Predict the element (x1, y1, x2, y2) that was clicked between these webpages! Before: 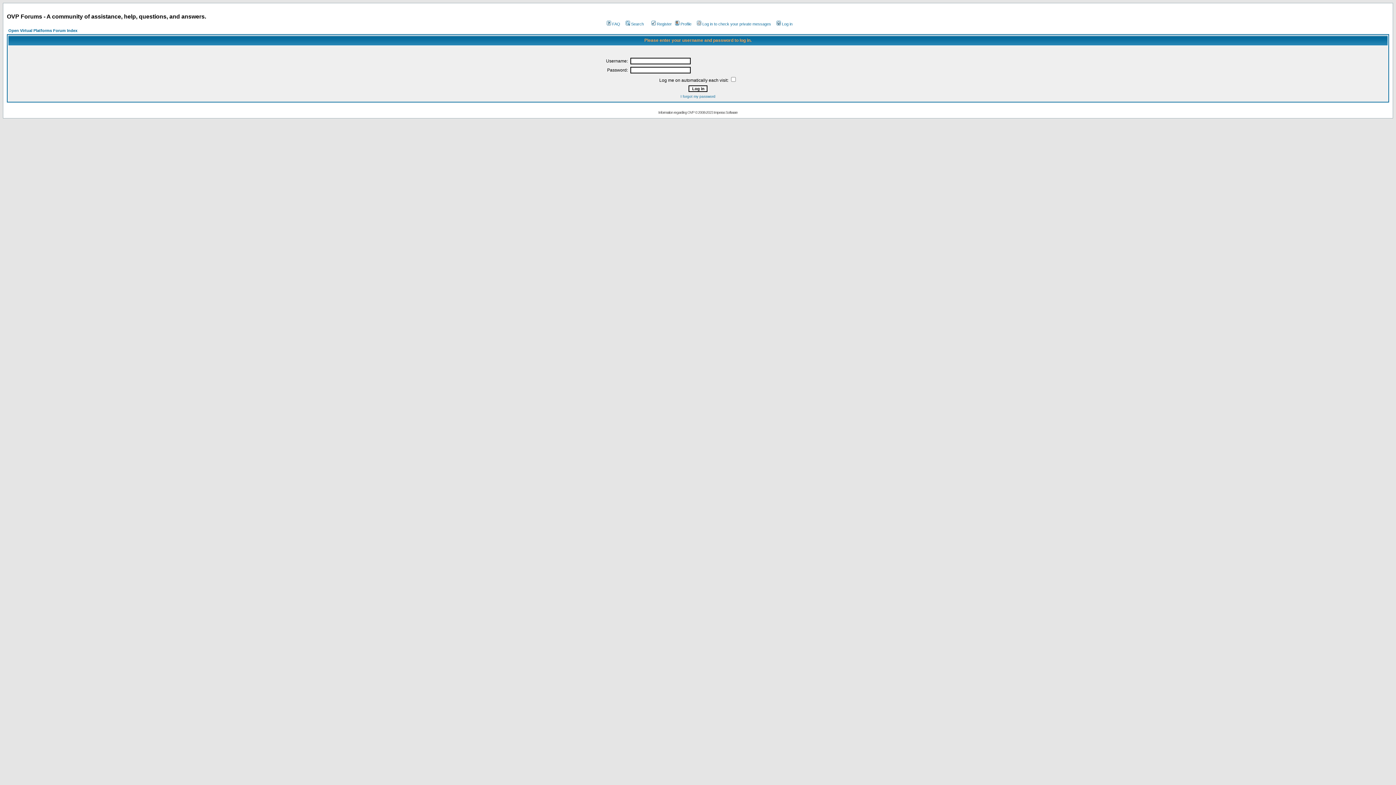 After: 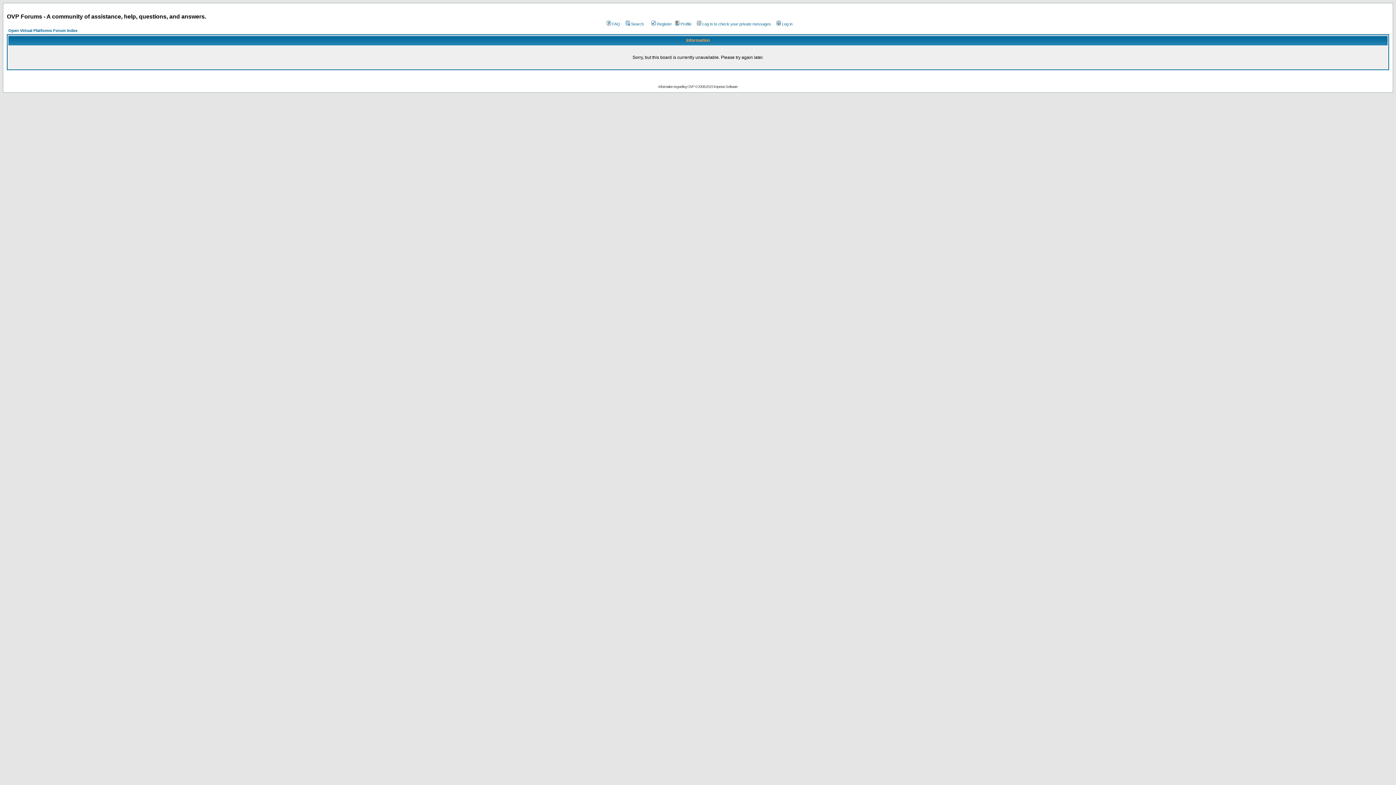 Action: label: Search bbox: (624, 21, 644, 26)